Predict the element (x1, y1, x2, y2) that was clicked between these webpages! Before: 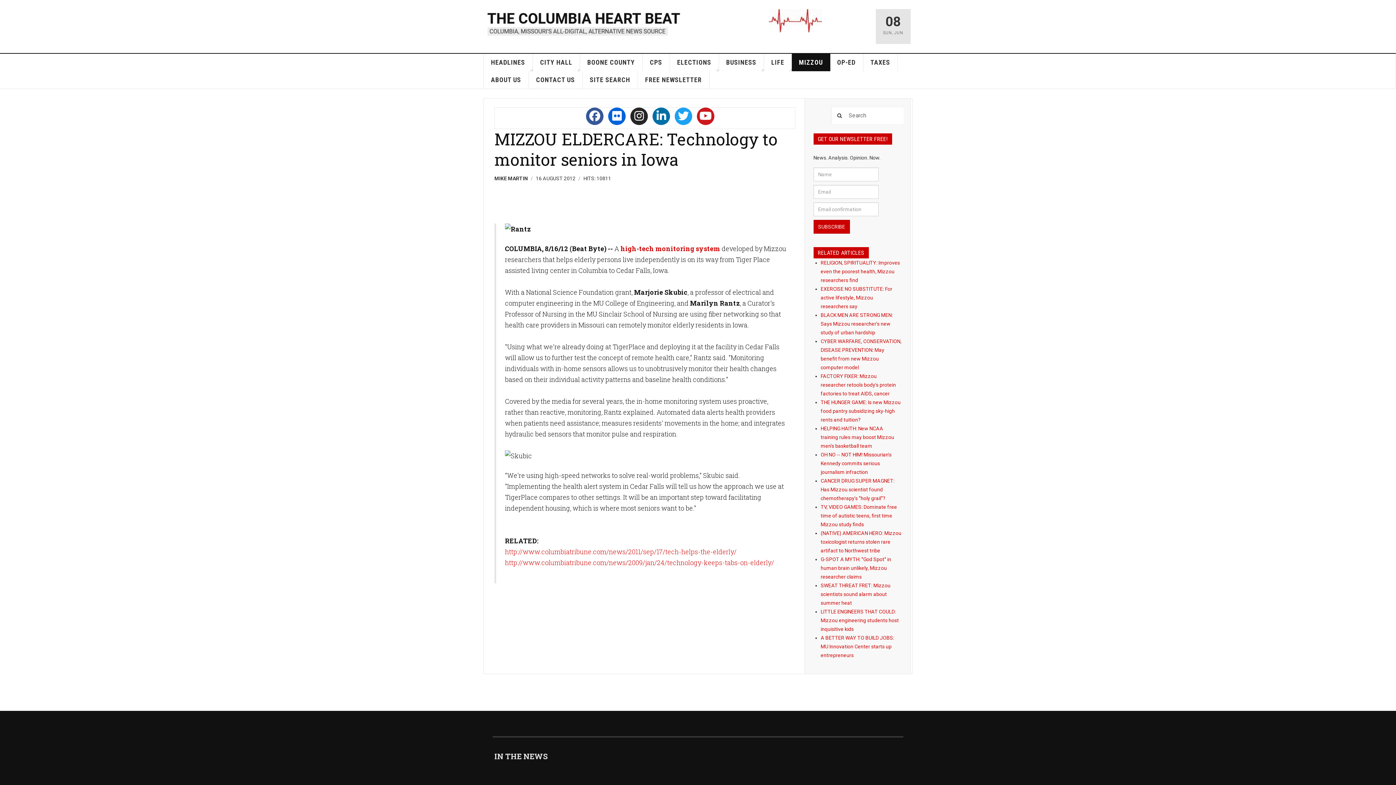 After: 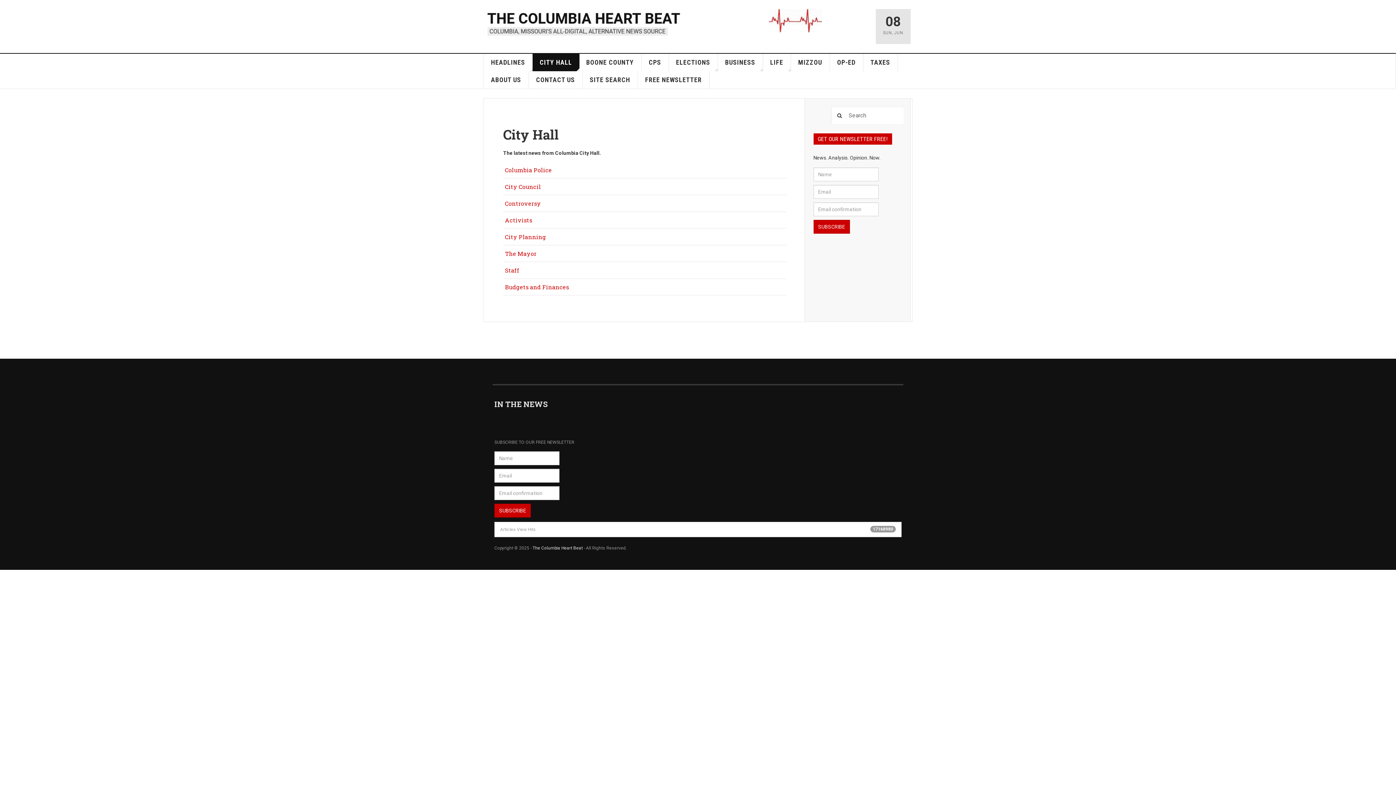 Action: bbox: (532, 53, 580, 71) label: CITY HALL